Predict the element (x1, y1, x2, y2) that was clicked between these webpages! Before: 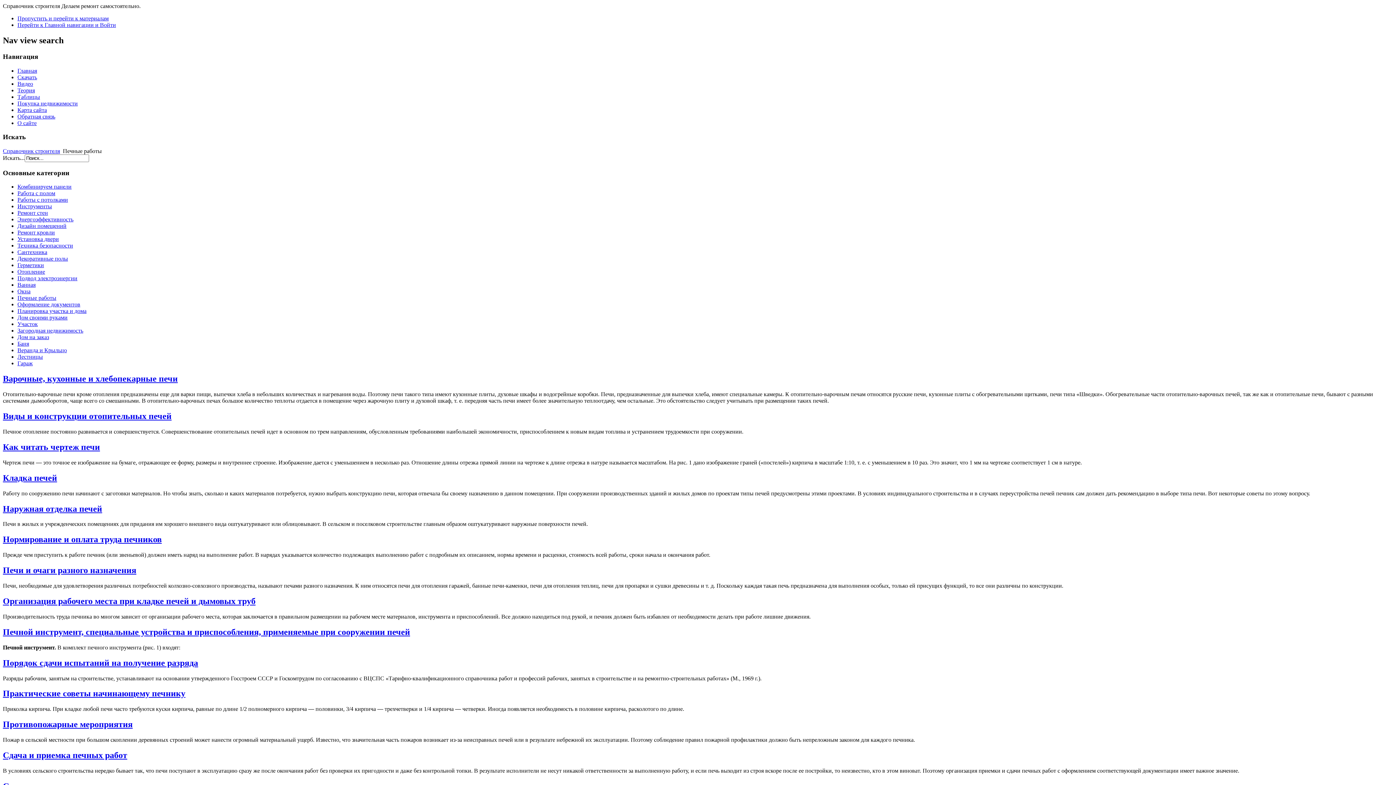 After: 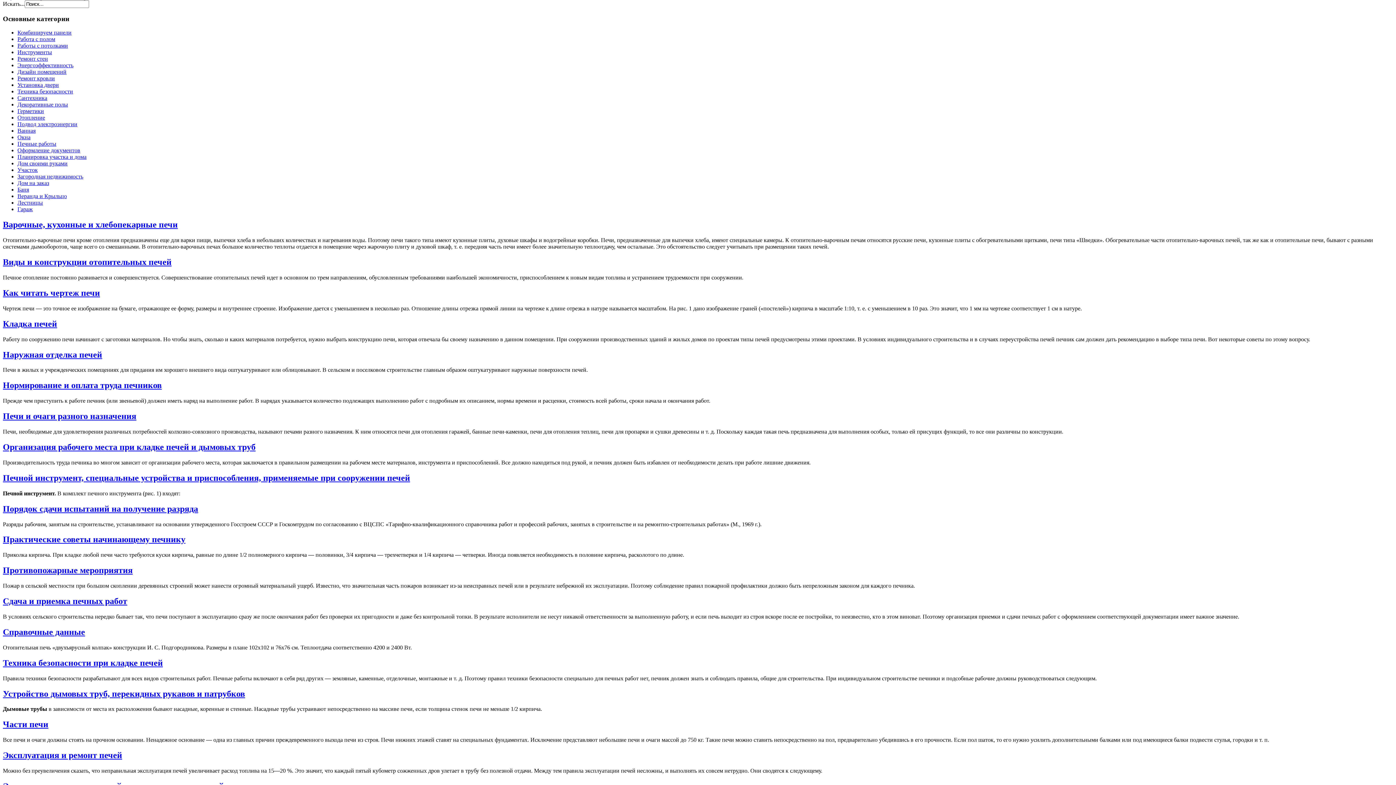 Action: bbox: (17, 21, 116, 28) label: Перейти к Главной навигации и Войти